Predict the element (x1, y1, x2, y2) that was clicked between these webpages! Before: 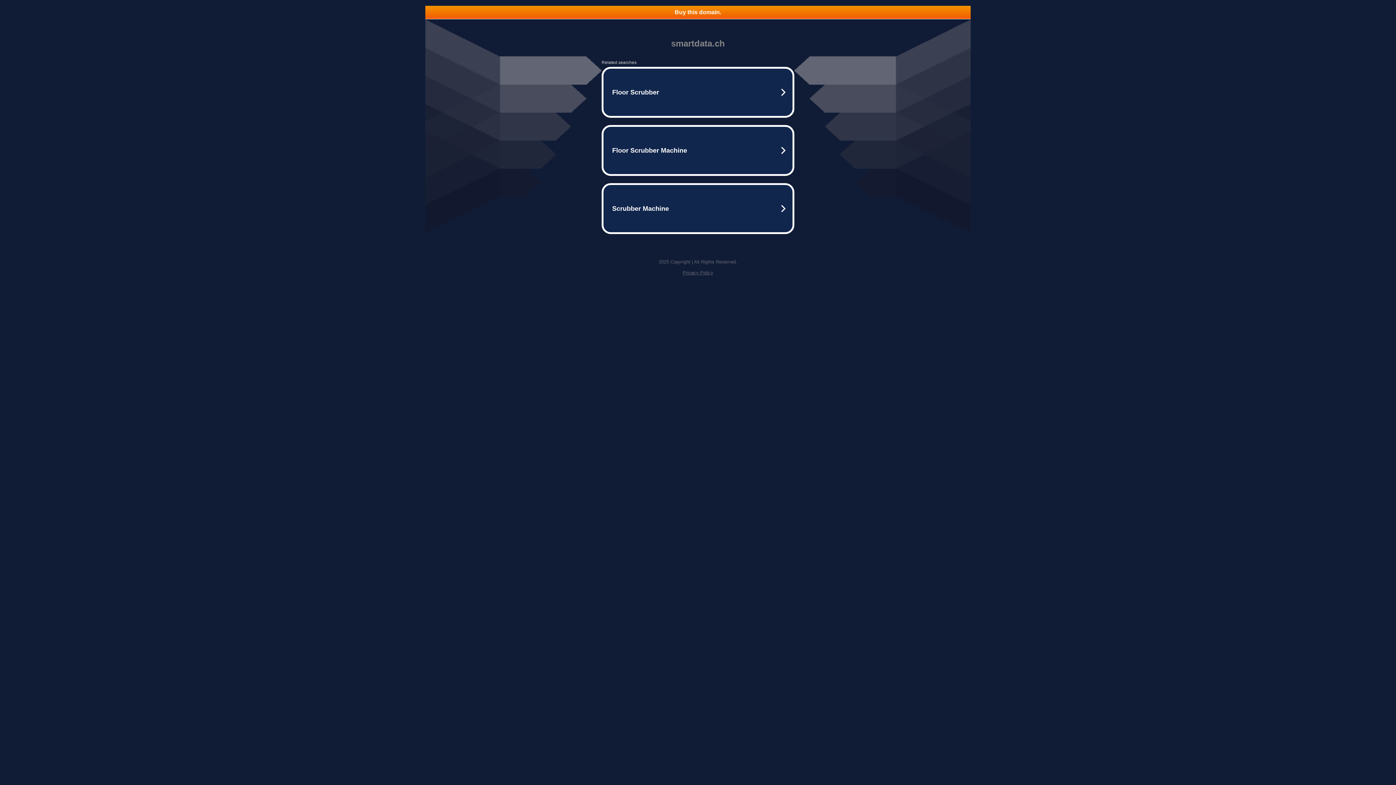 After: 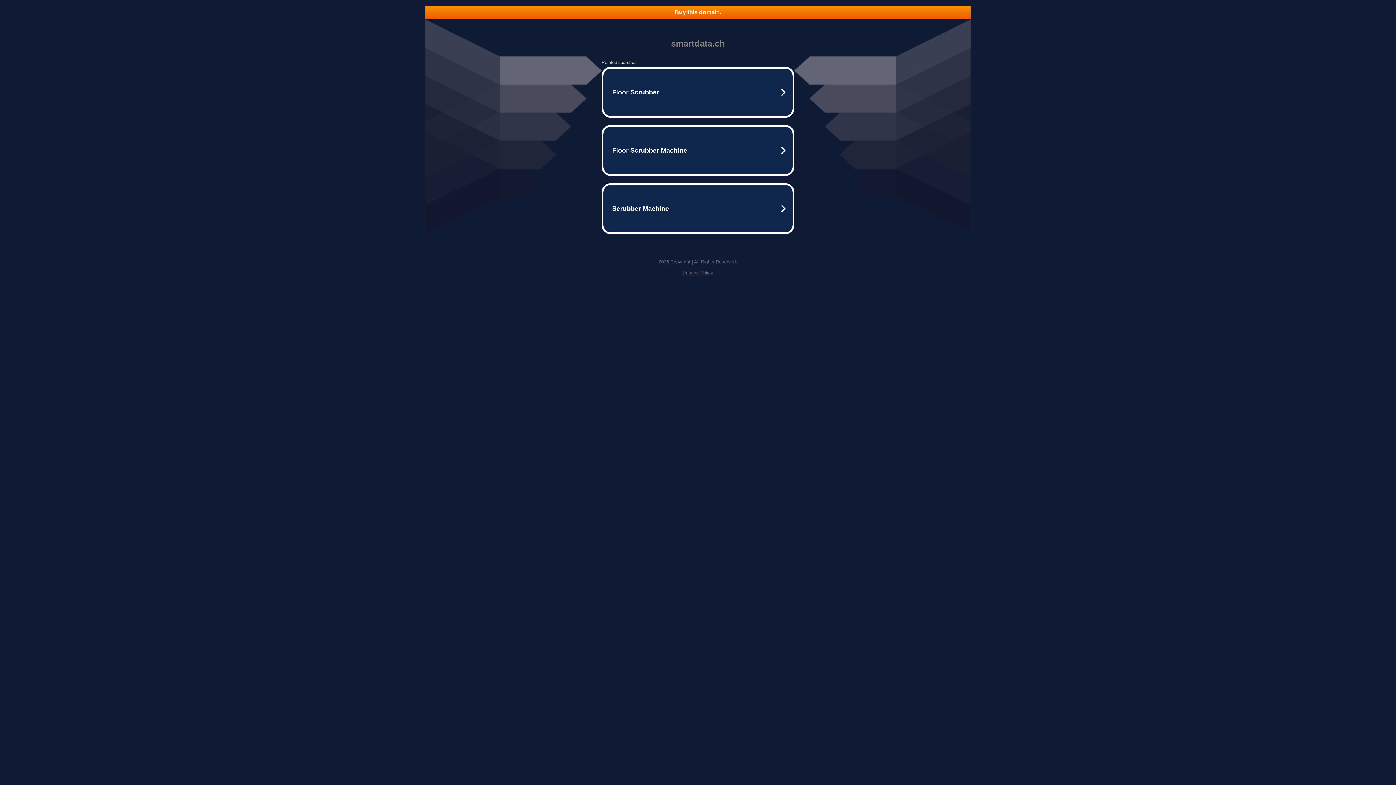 Action: bbox: (425, 5, 970, 18) label: Buy this domain.